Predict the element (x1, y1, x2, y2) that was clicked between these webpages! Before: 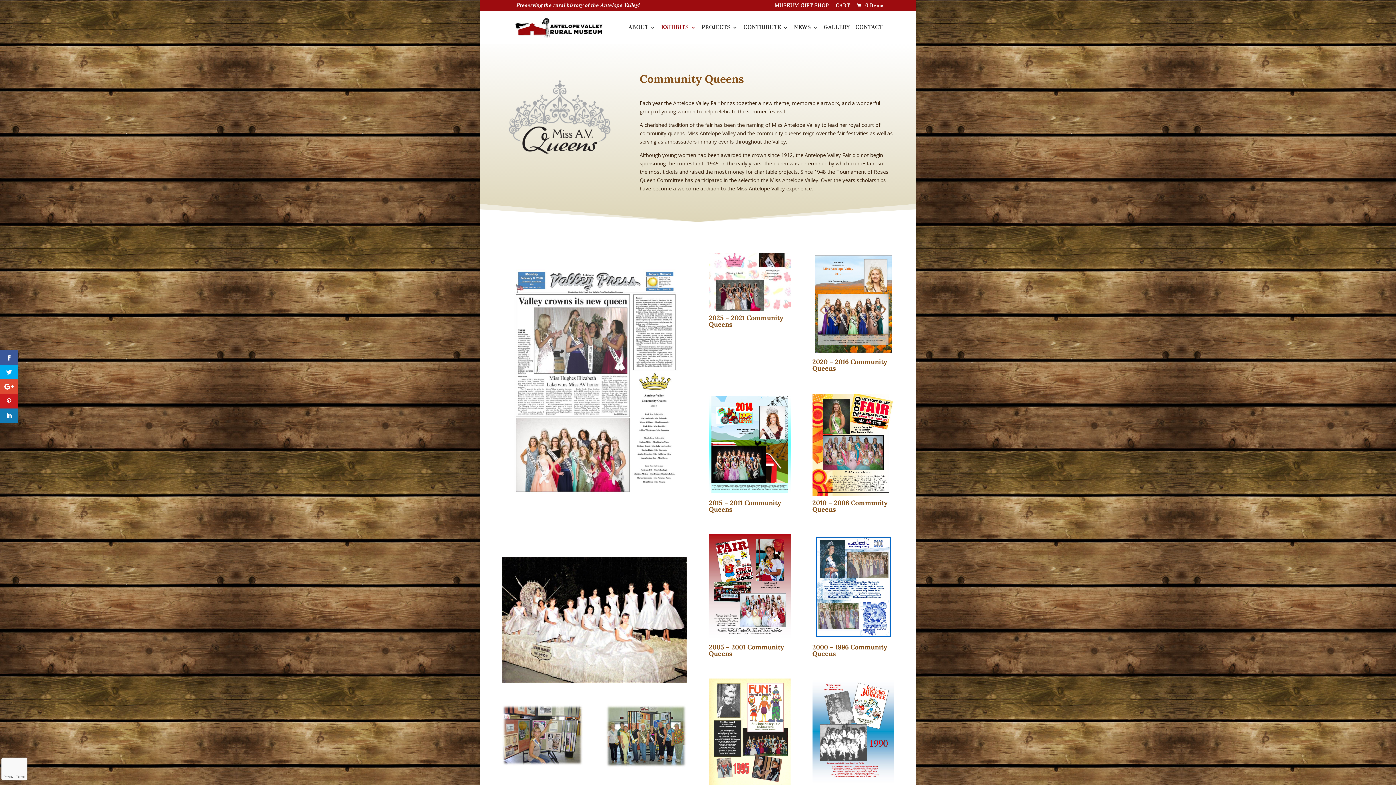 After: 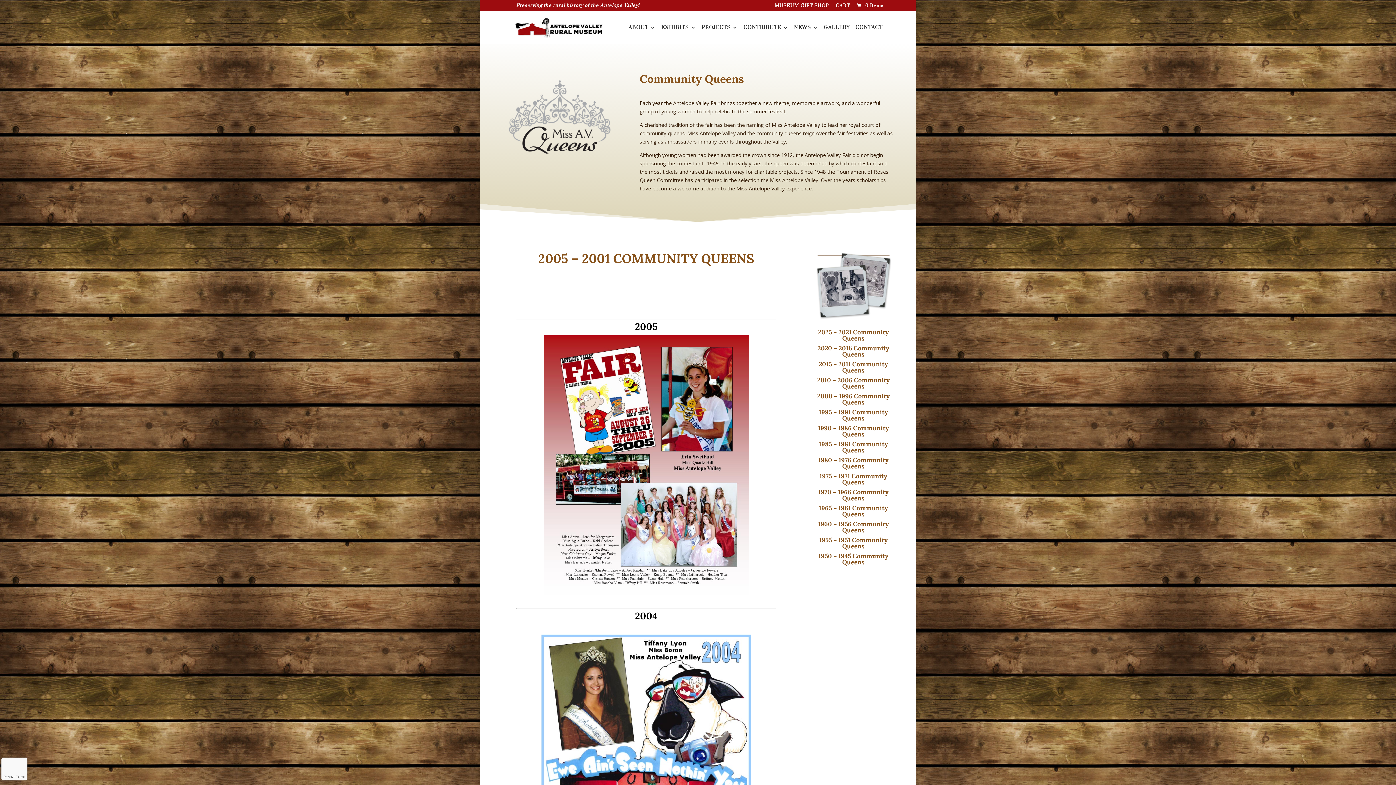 Action: bbox: (708, 534, 790, 640)